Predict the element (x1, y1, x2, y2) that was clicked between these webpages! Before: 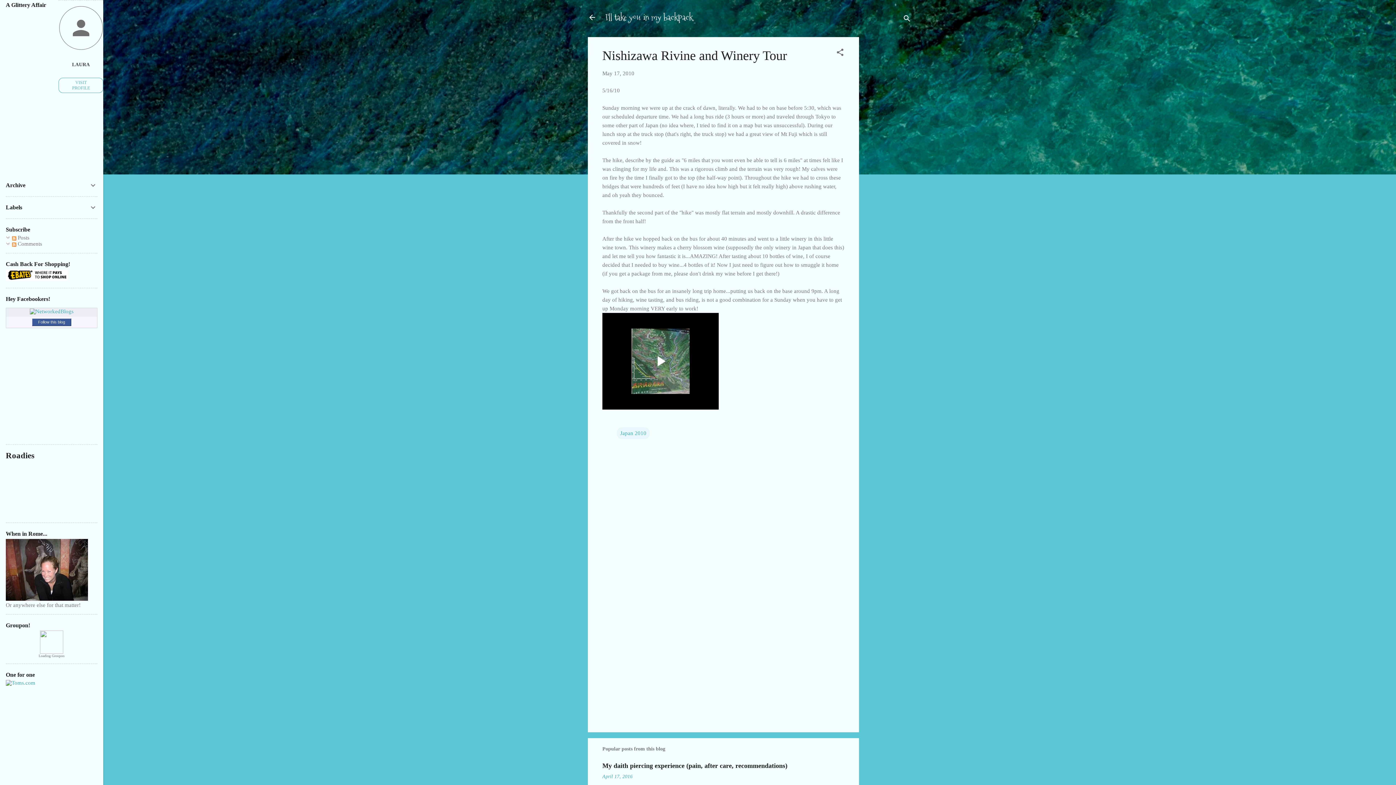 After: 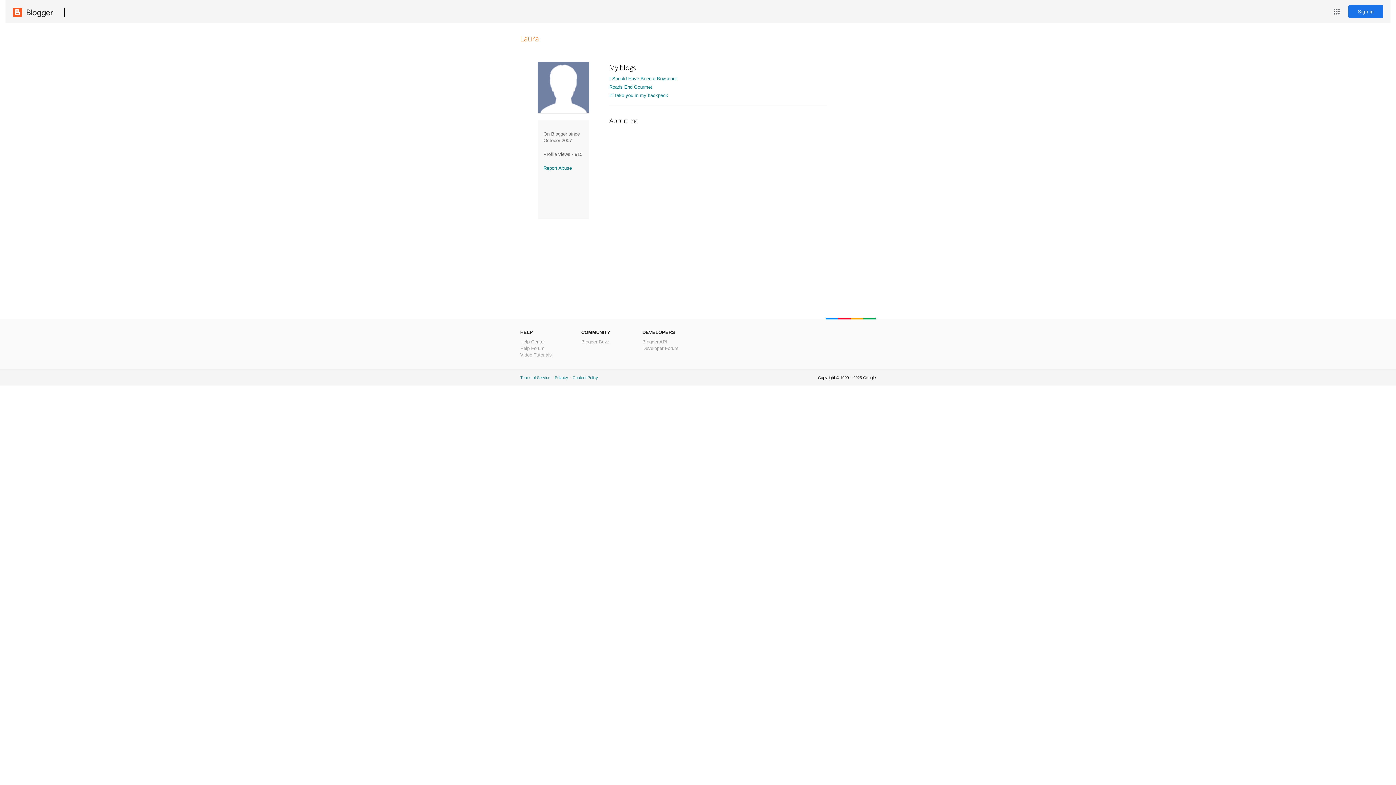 Action: bbox: (58, 6, 103, 51)